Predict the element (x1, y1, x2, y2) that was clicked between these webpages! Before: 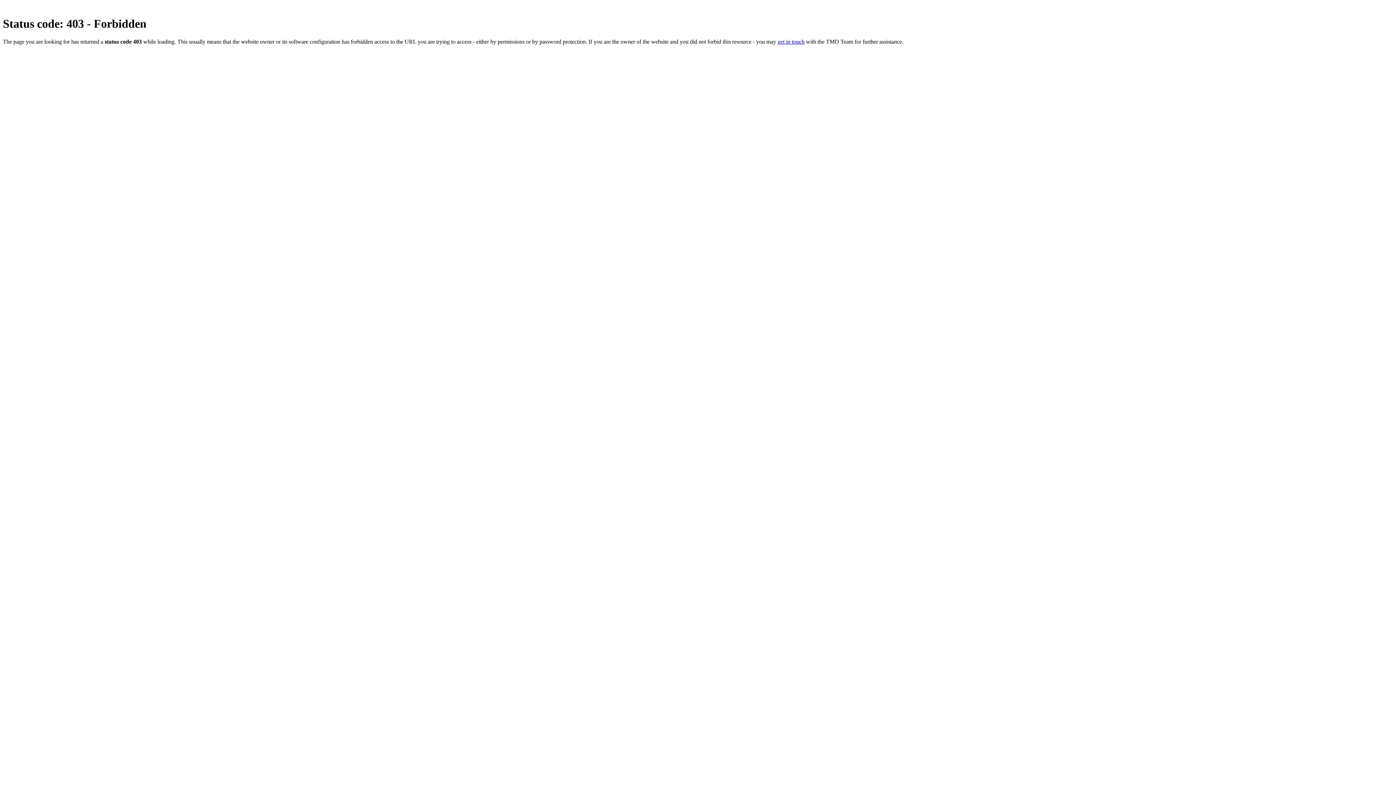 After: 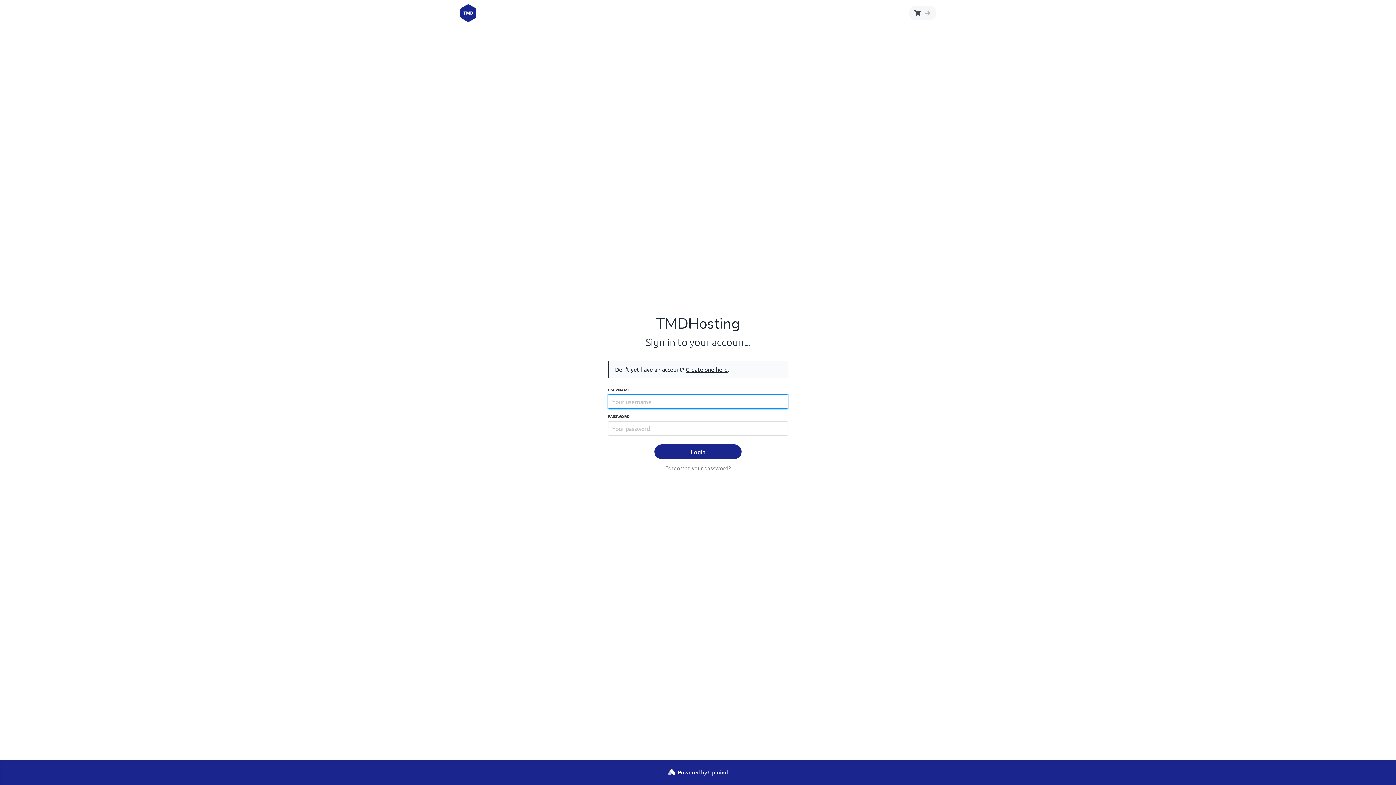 Action: label: get in touch bbox: (777, 38, 804, 44)